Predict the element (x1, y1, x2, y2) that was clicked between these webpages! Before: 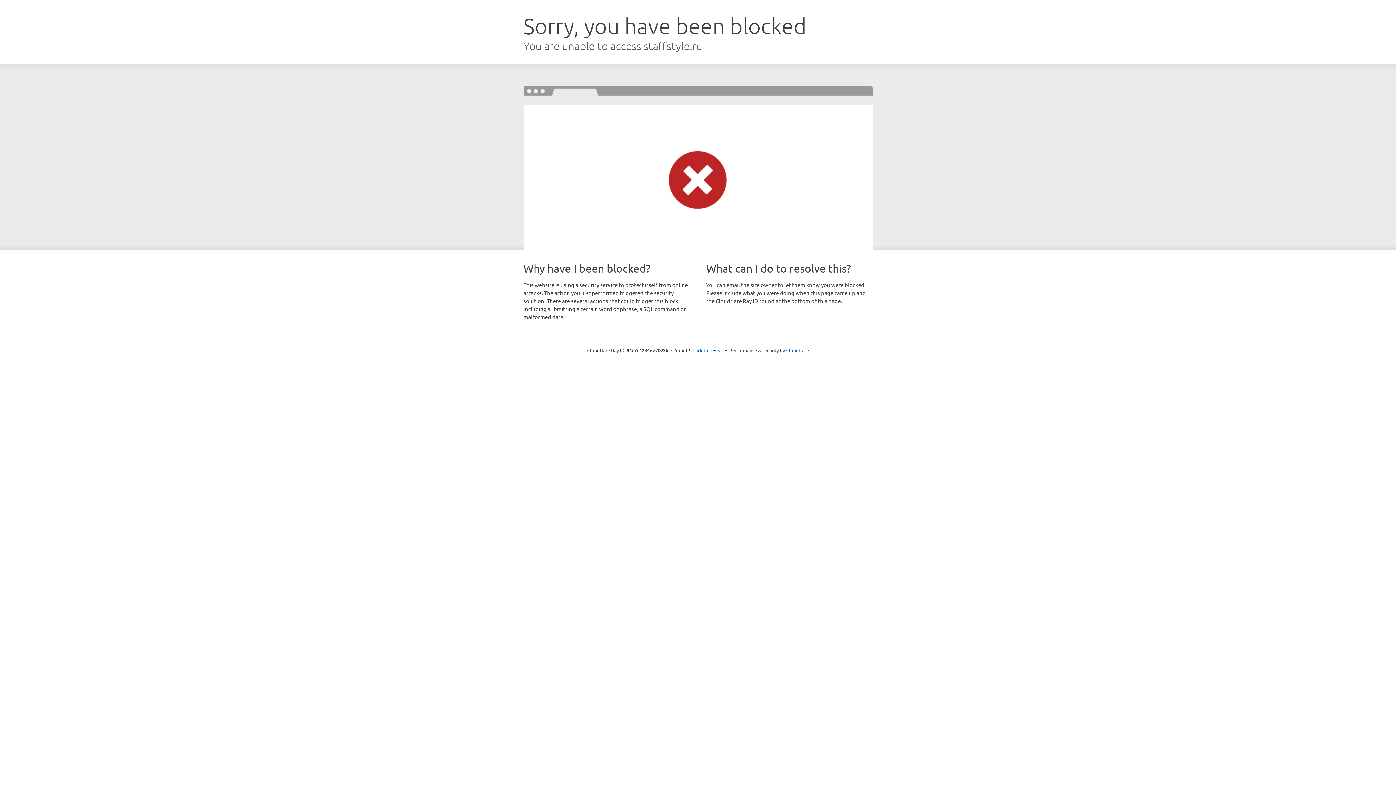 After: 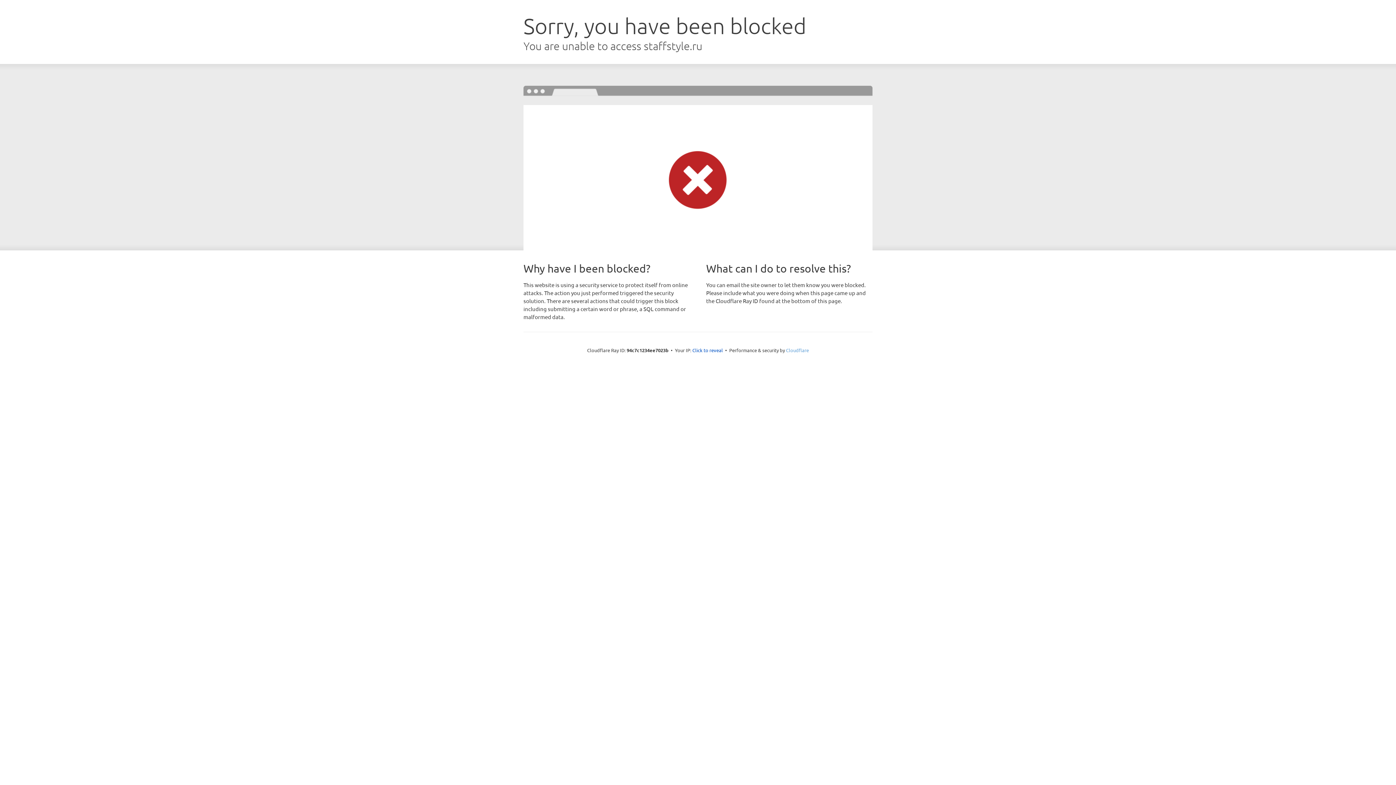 Action: bbox: (786, 347, 809, 353) label: Cloudflare